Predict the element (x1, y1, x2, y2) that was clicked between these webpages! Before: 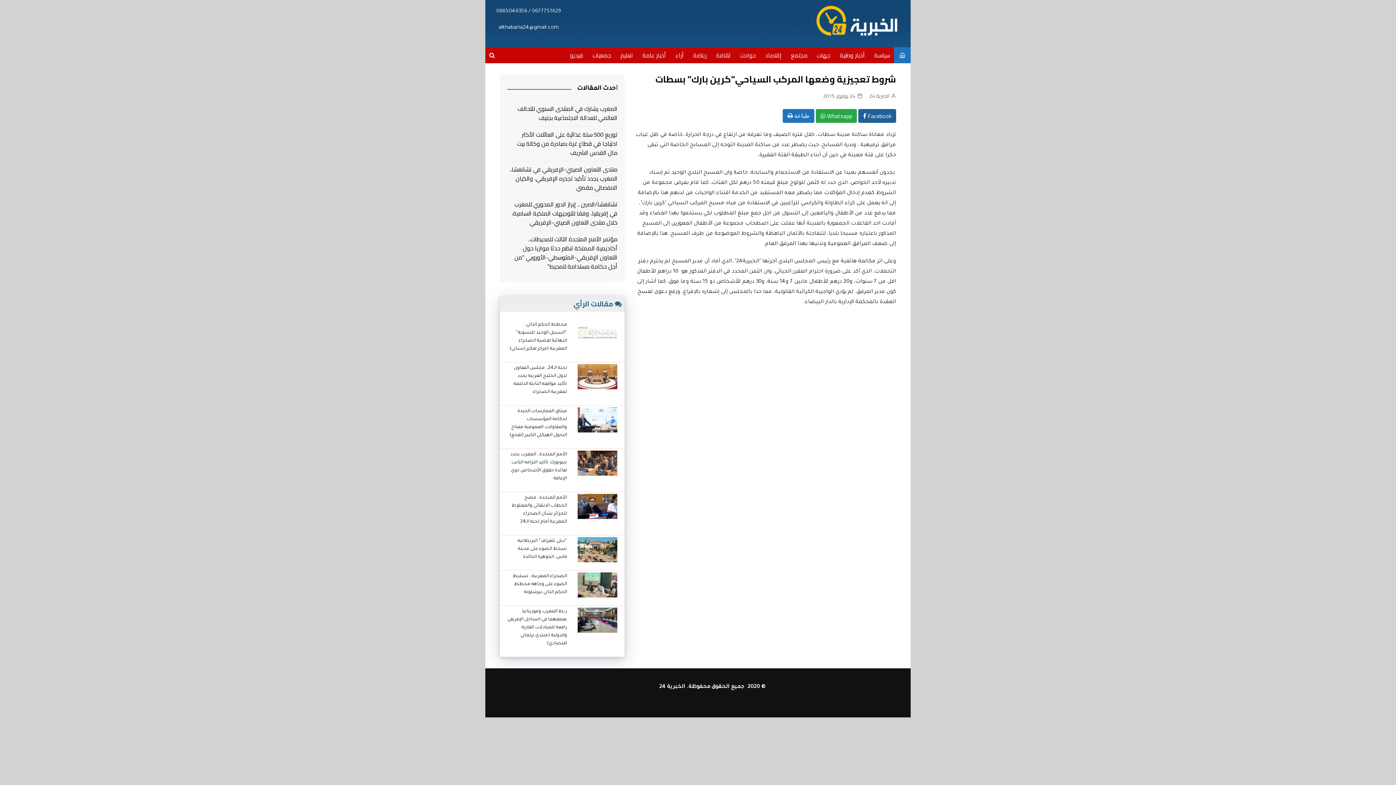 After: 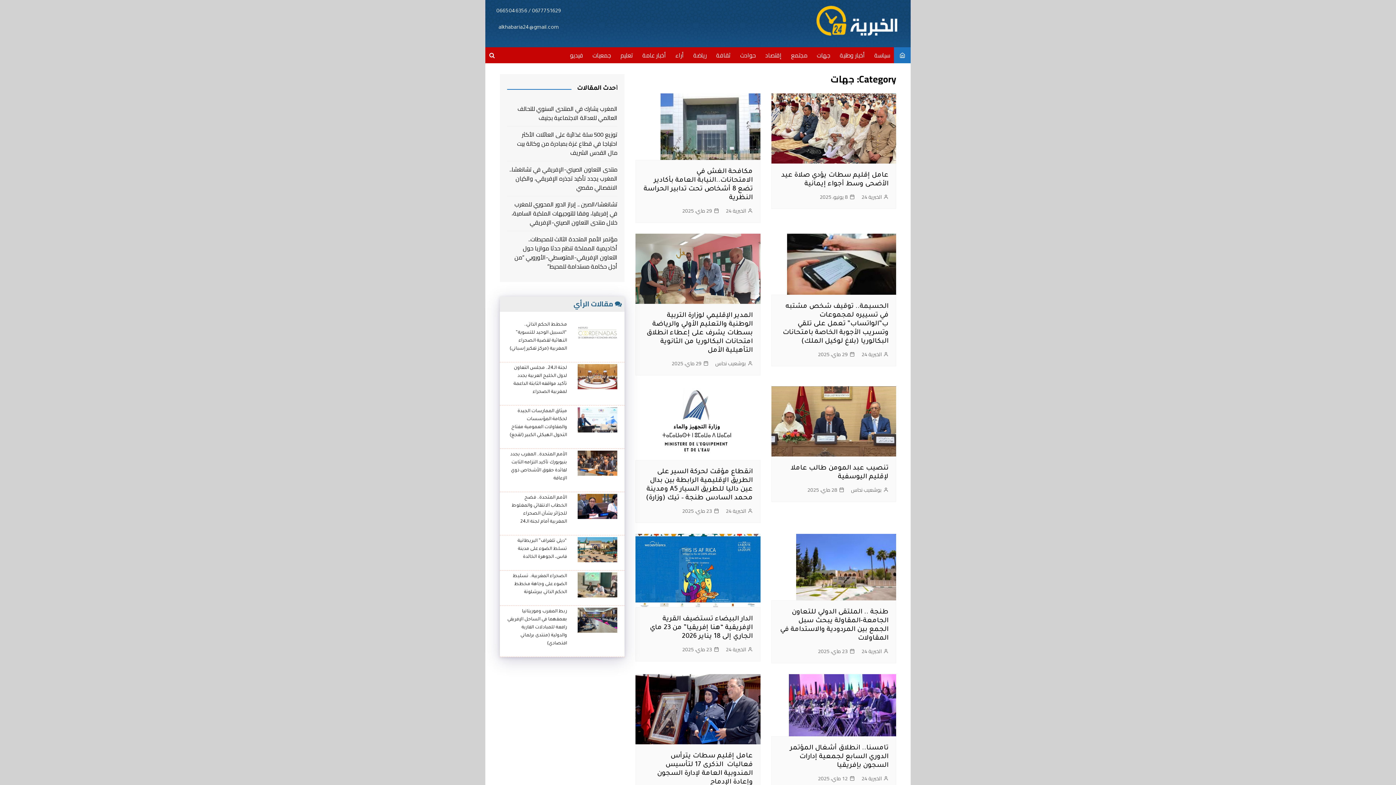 Action: label: جهات bbox: (813, 47, 834, 63)